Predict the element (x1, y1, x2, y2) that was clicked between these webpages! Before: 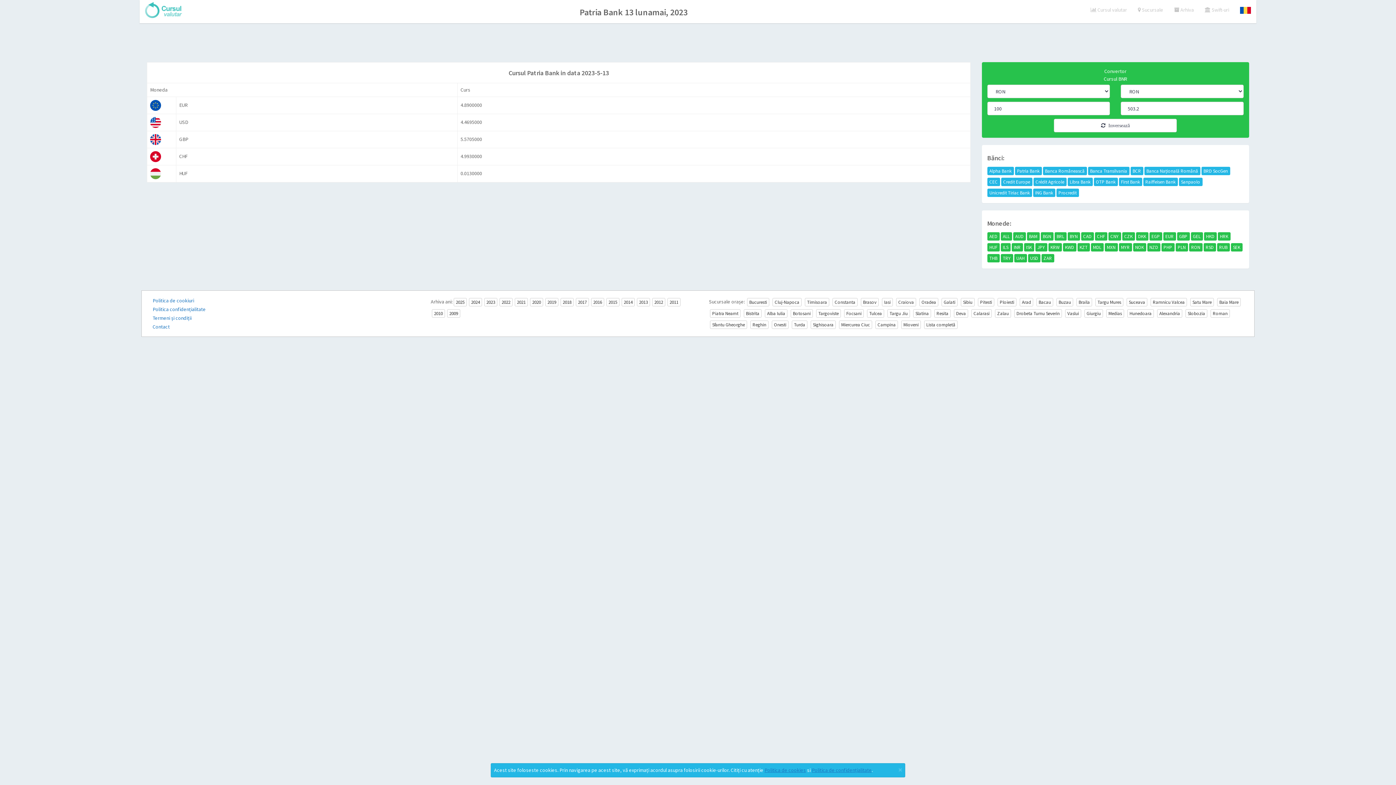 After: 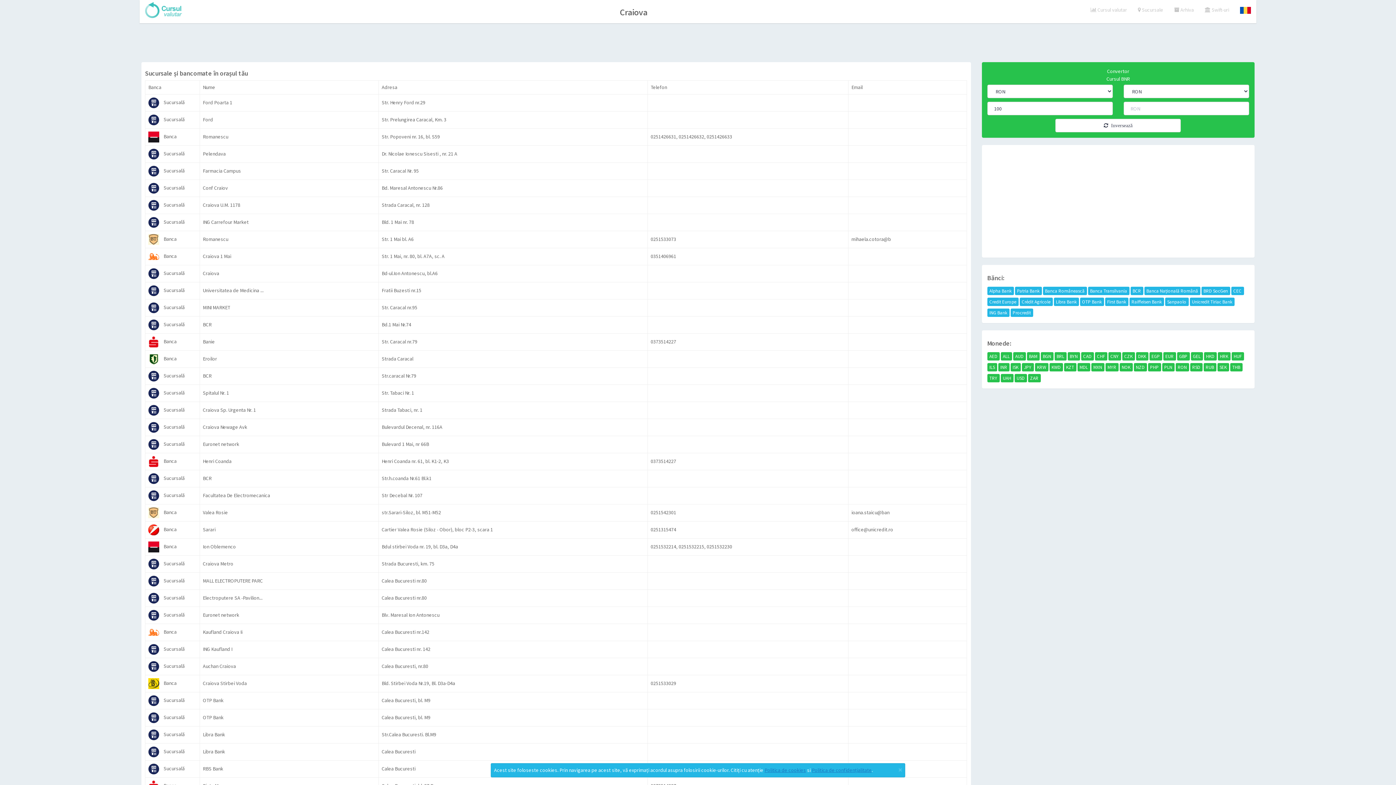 Action: label: Craiova bbox: (896, 298, 916, 306)